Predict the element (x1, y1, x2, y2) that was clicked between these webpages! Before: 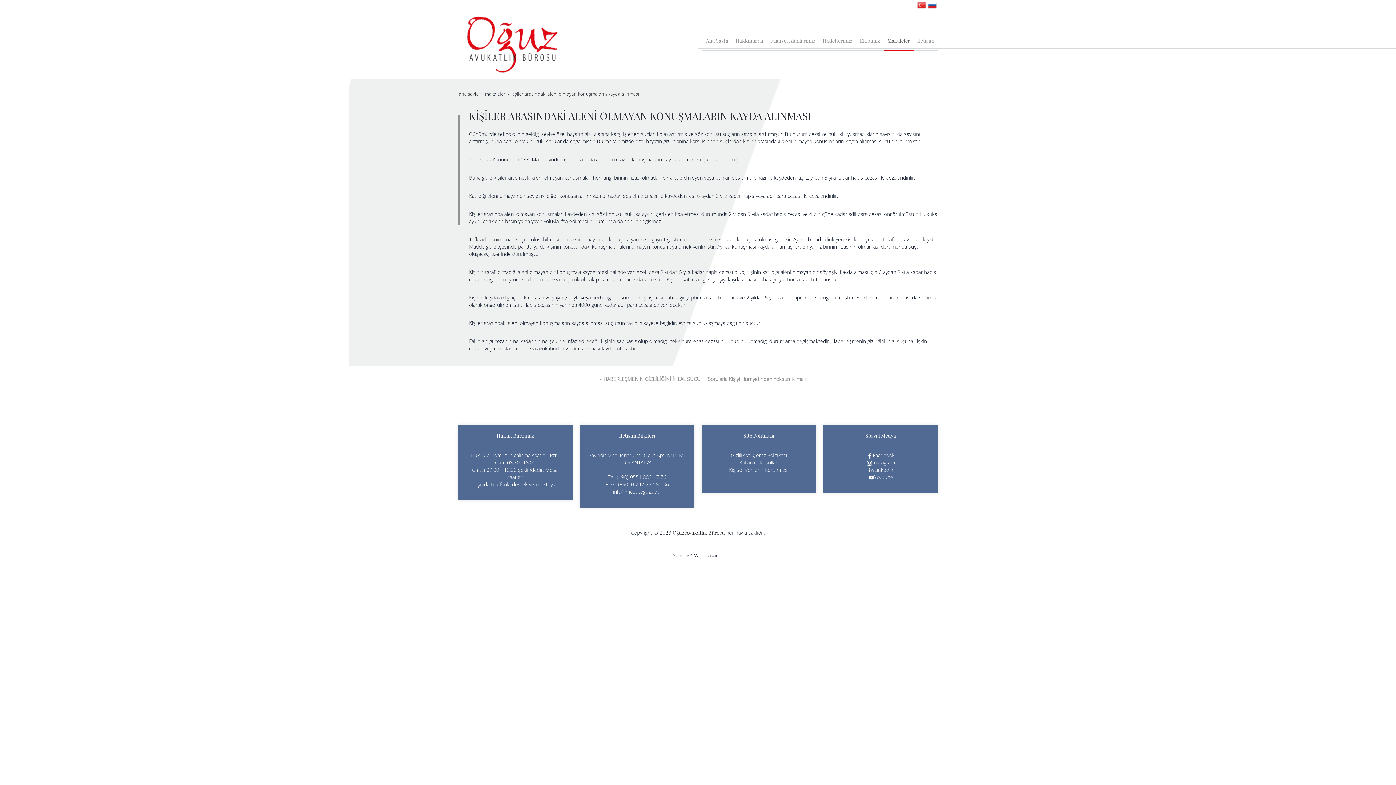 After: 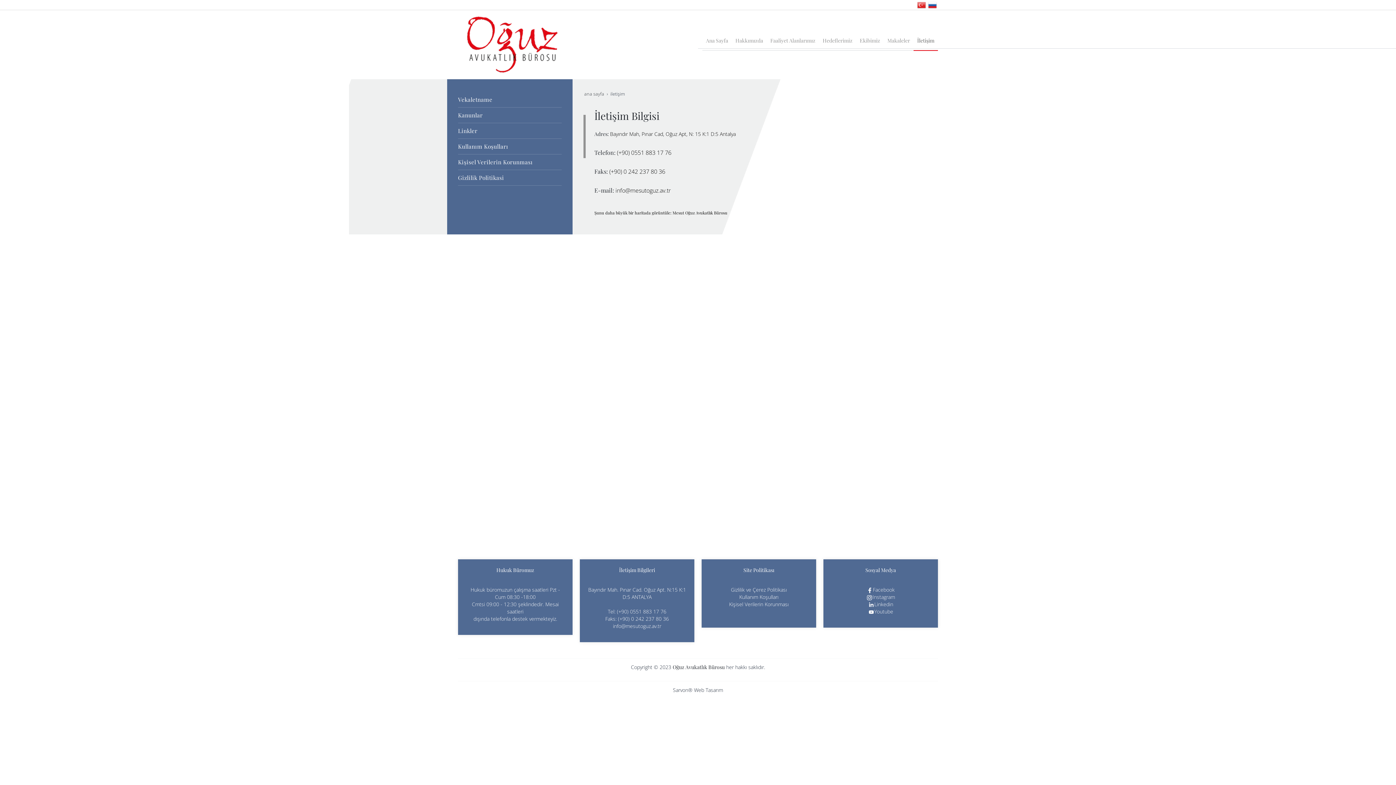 Action: label: İletişim bbox: (913, 31, 938, 50)